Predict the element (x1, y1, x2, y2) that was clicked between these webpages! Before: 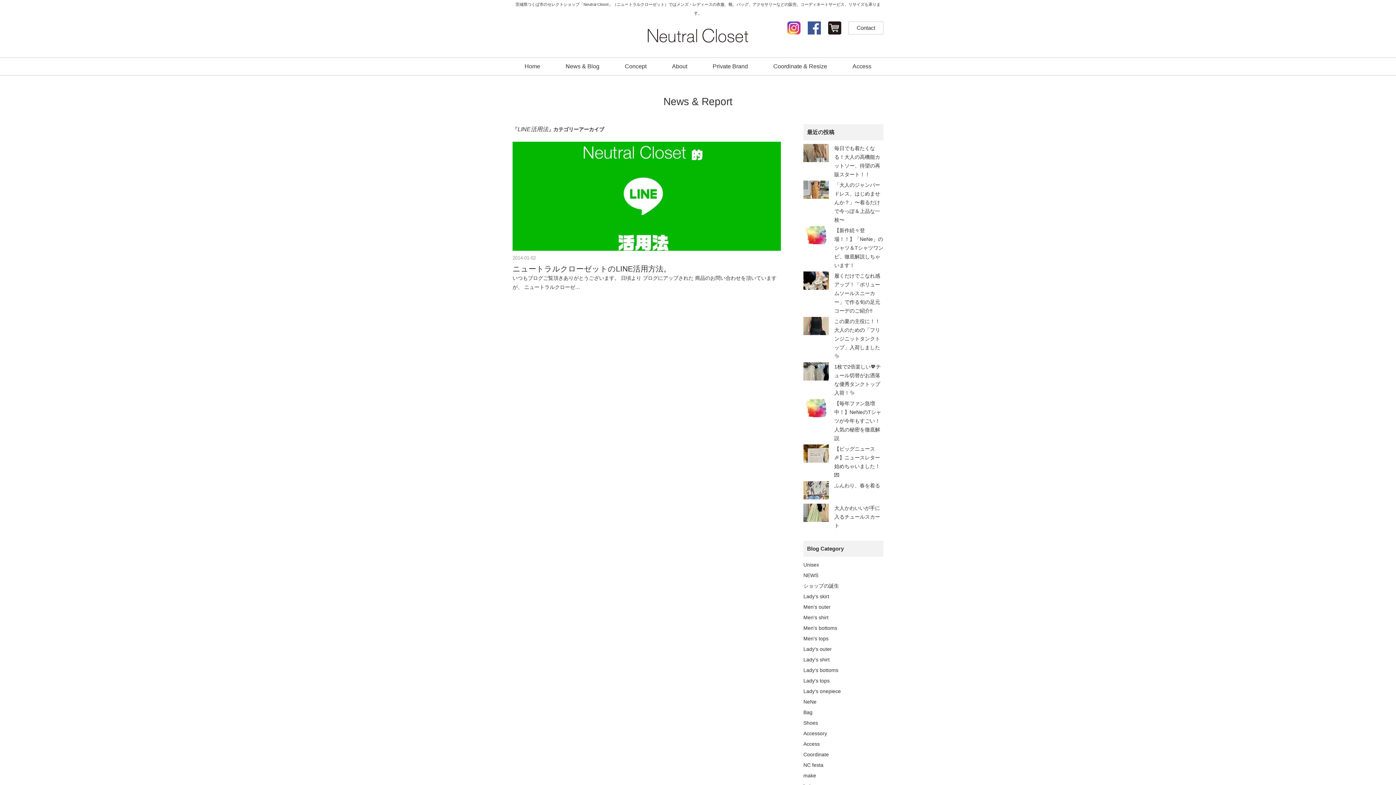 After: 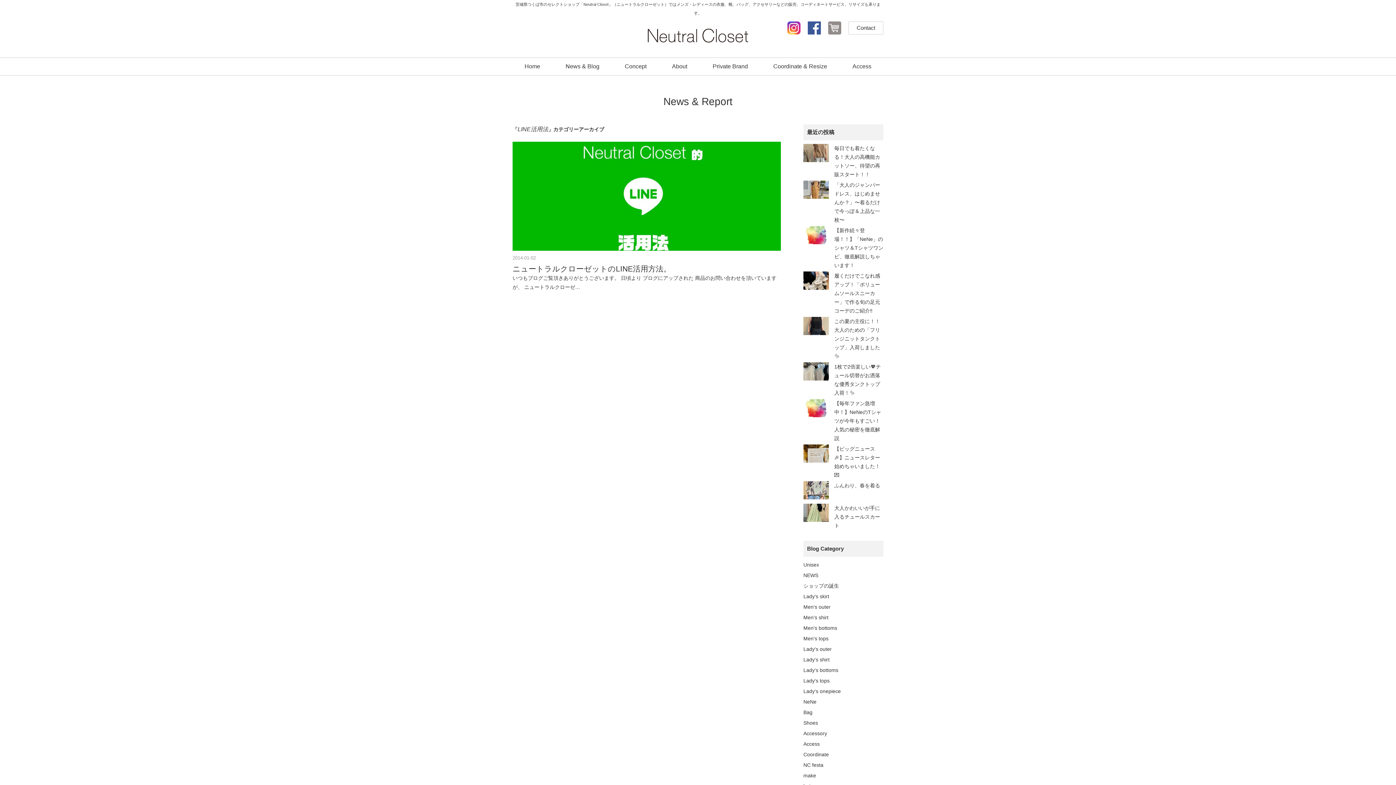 Action: bbox: (828, 29, 841, 35)